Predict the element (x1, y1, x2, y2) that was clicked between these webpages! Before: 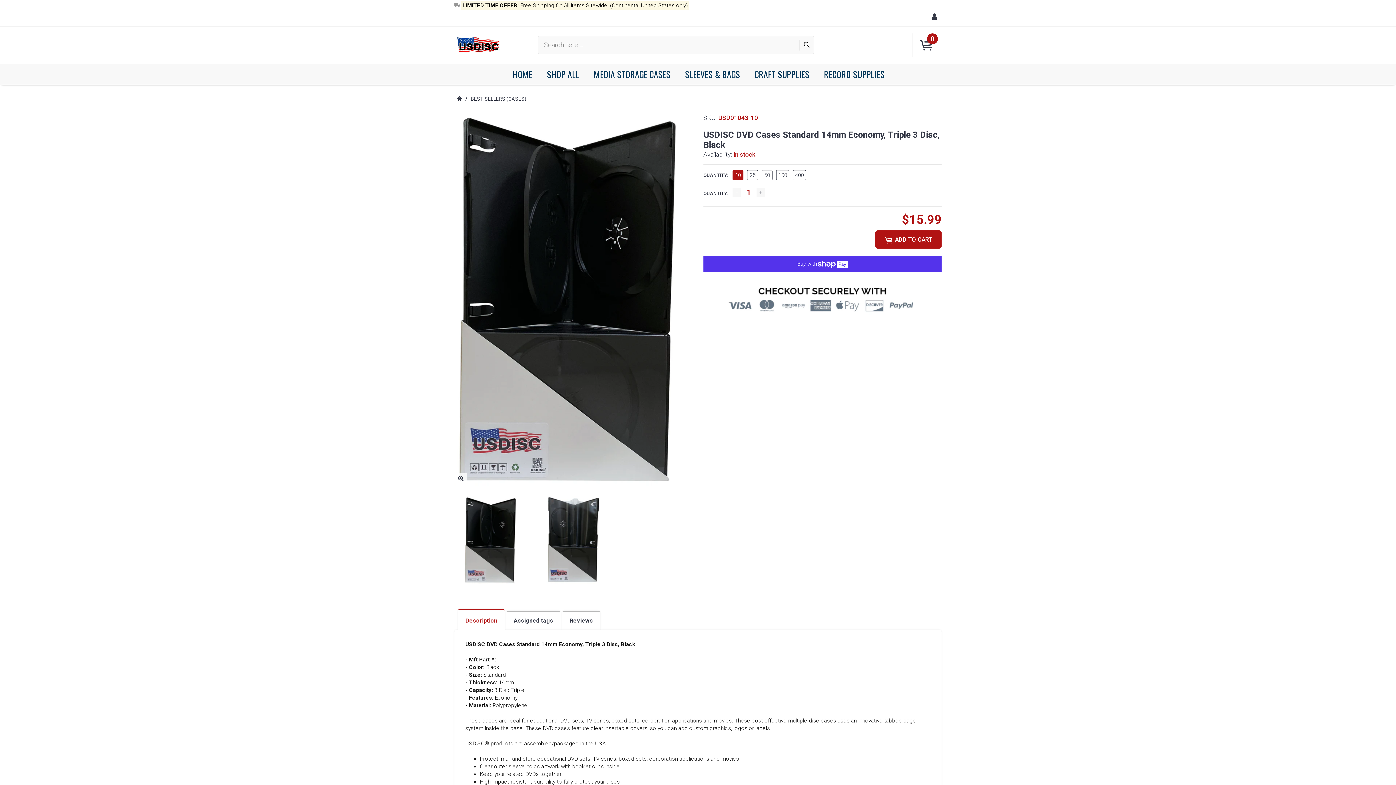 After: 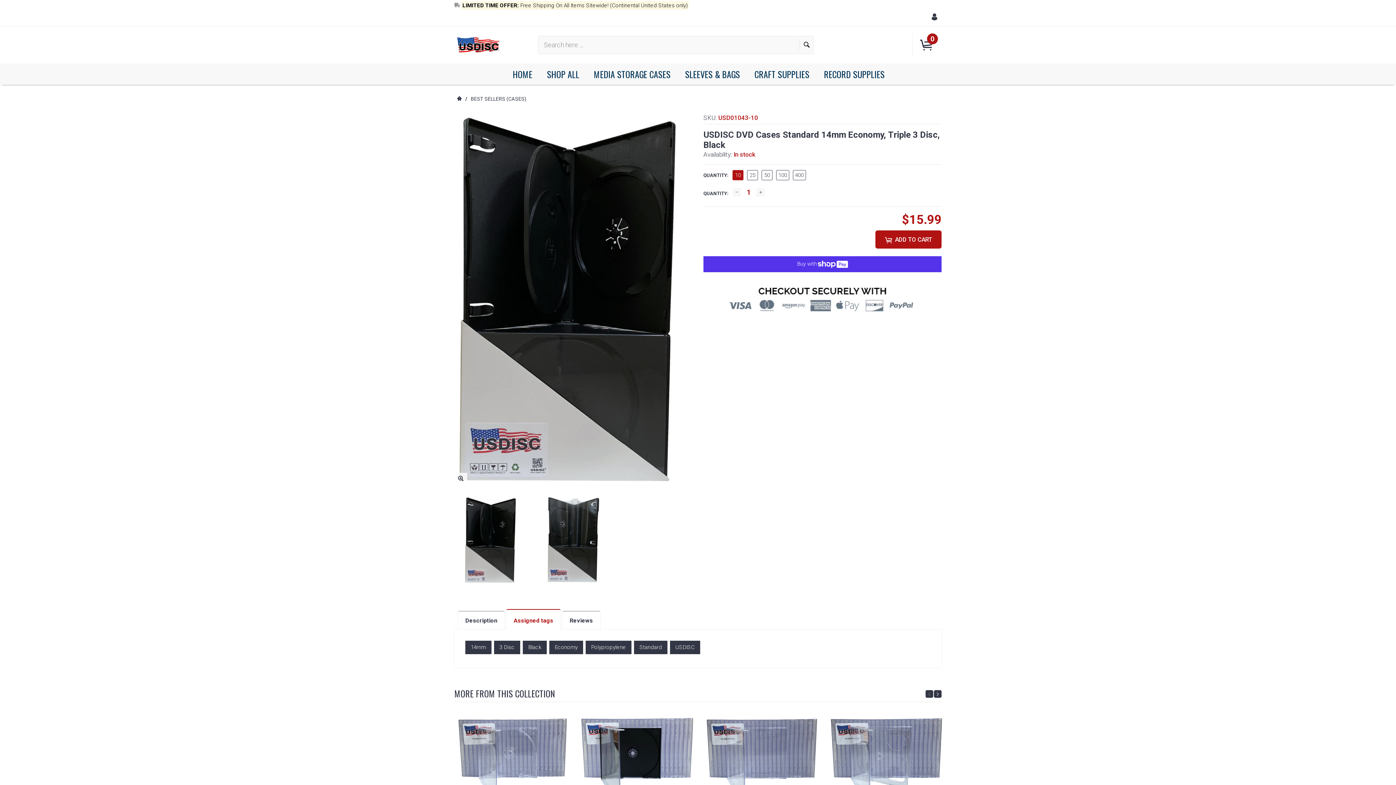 Action: bbox: (506, 611, 560, 631) label: Assigned tags